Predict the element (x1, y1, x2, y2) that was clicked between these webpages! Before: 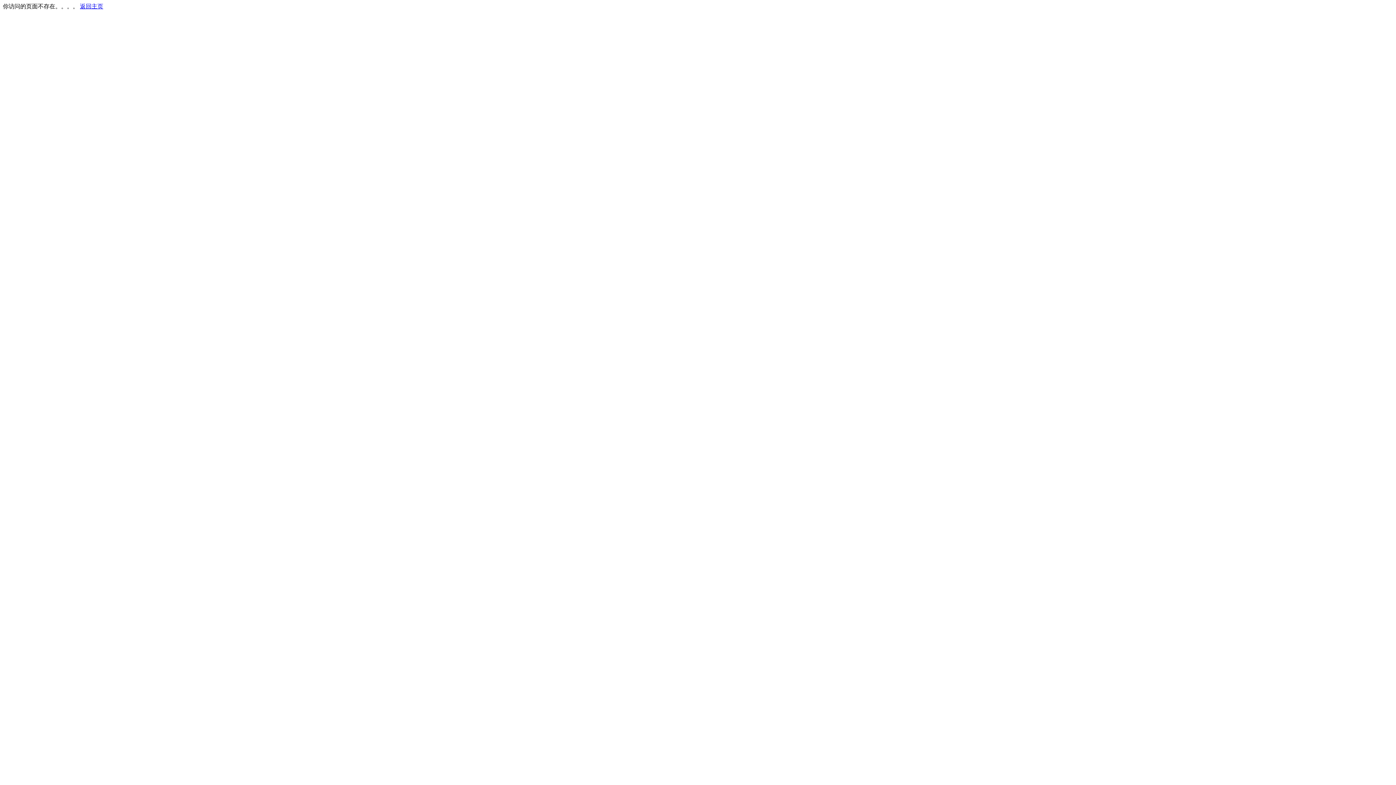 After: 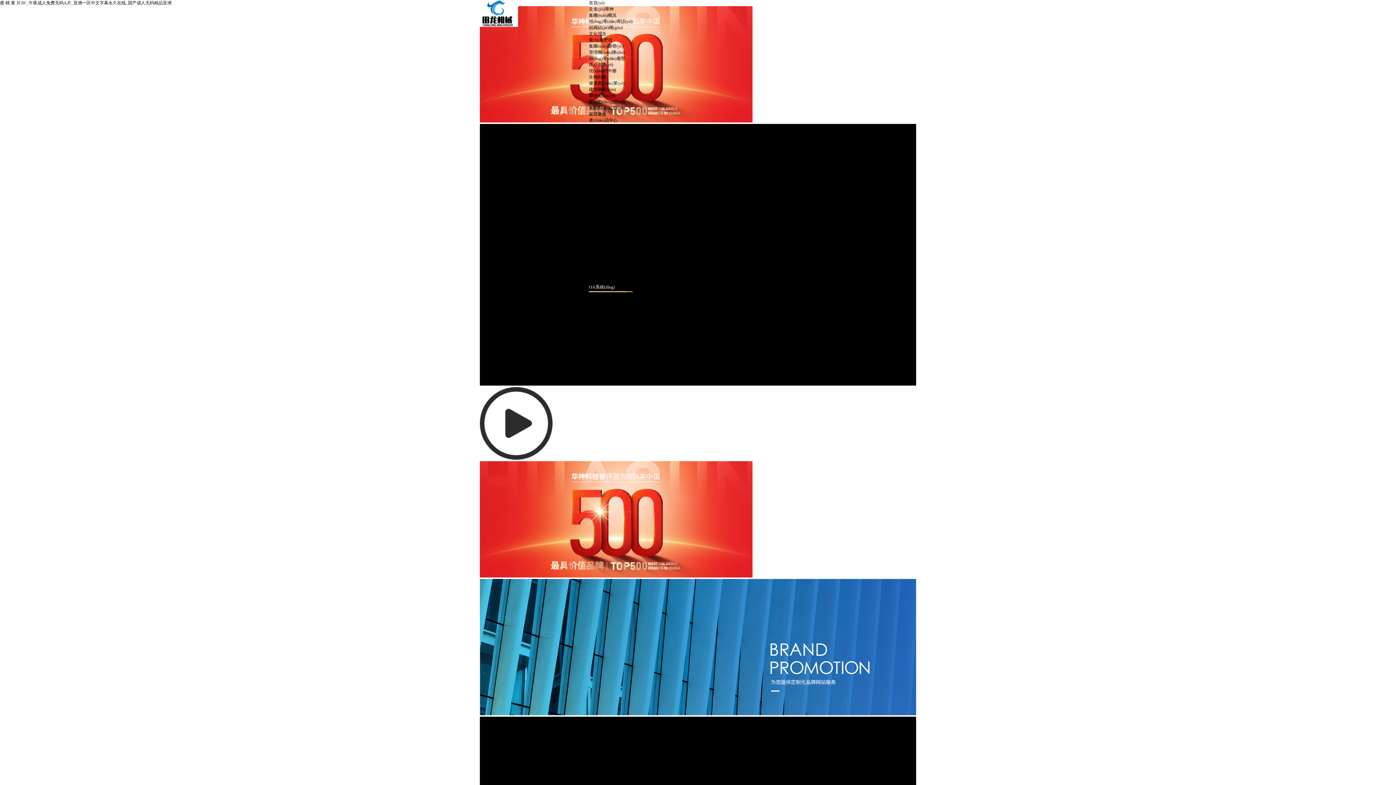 Action: bbox: (80, 3, 103, 9) label: 返回主页